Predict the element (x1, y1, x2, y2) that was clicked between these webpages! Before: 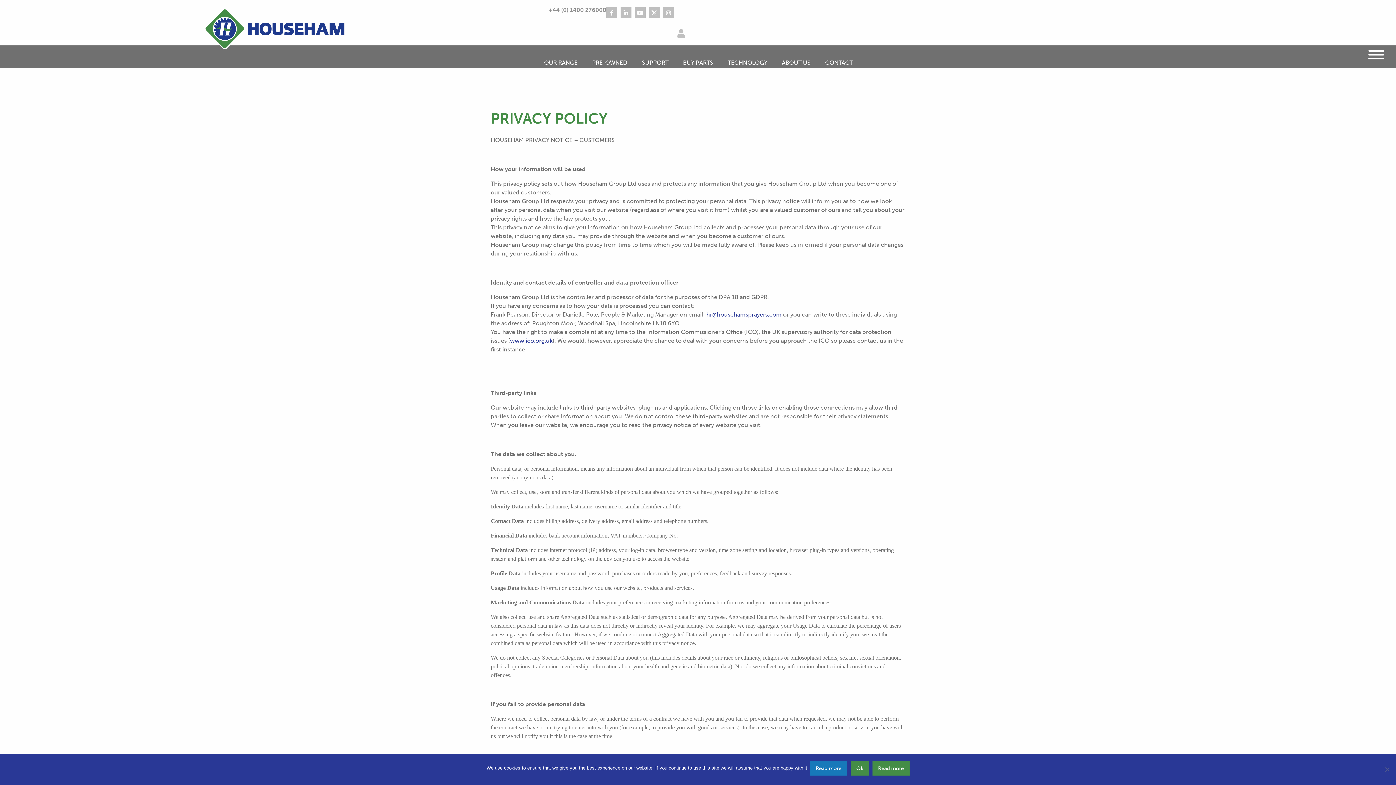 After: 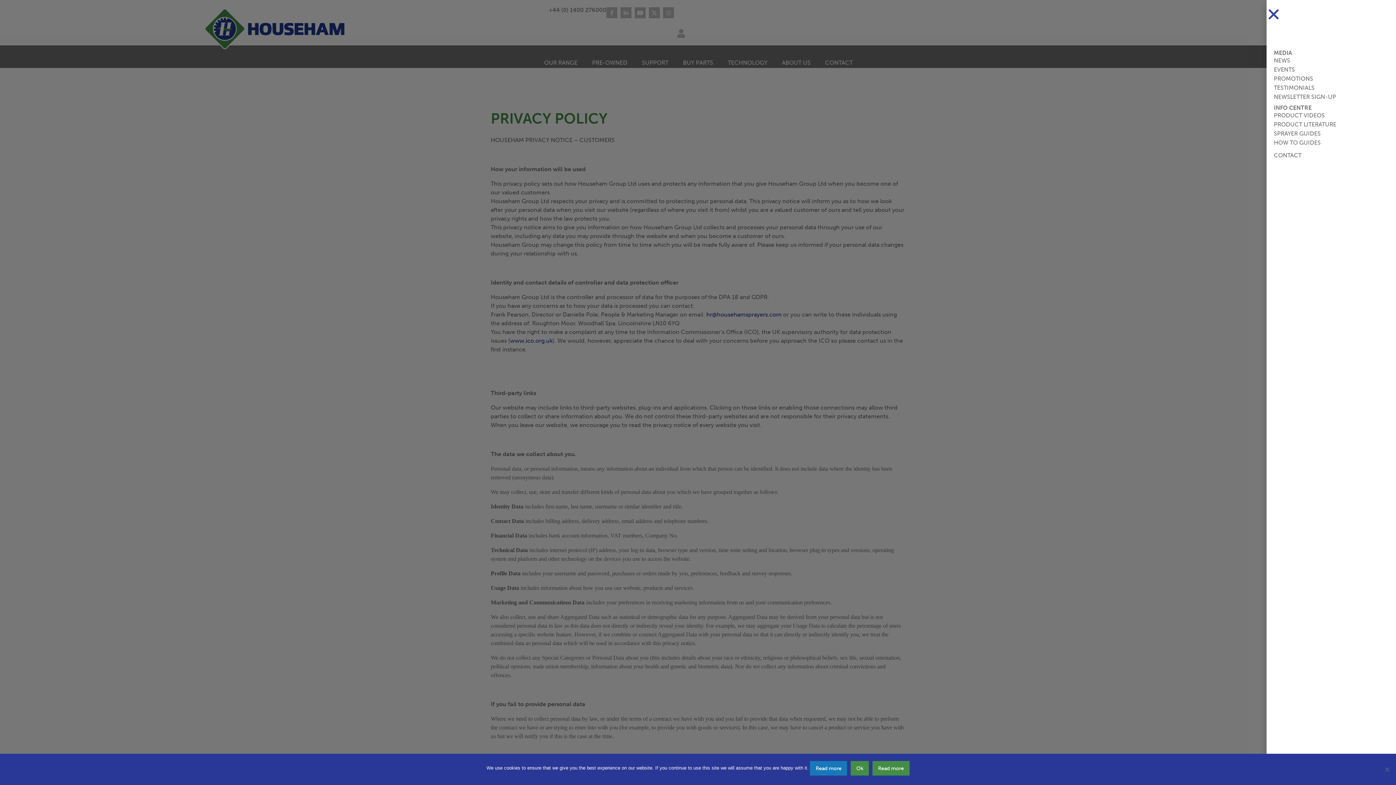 Action: bbox: (1365, 50, 1387, 59)